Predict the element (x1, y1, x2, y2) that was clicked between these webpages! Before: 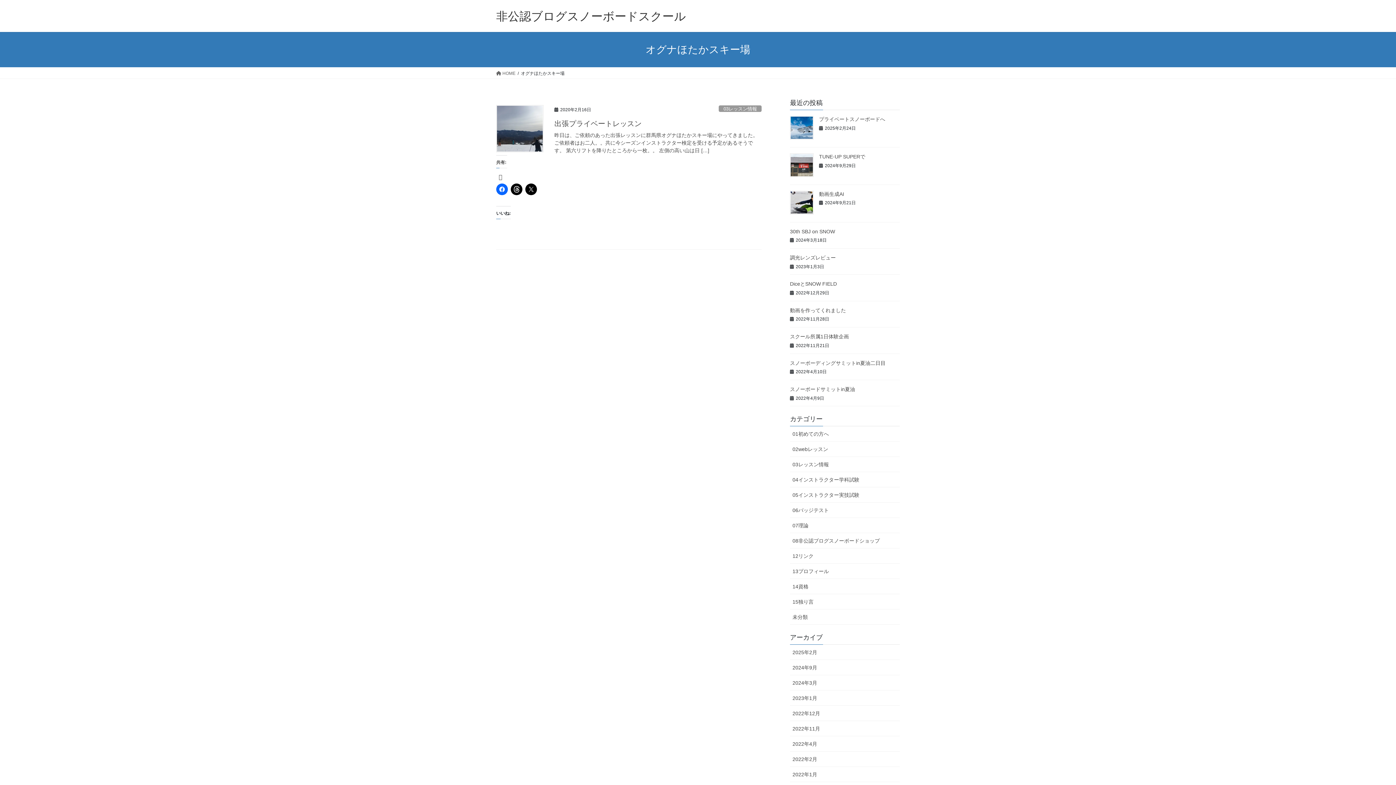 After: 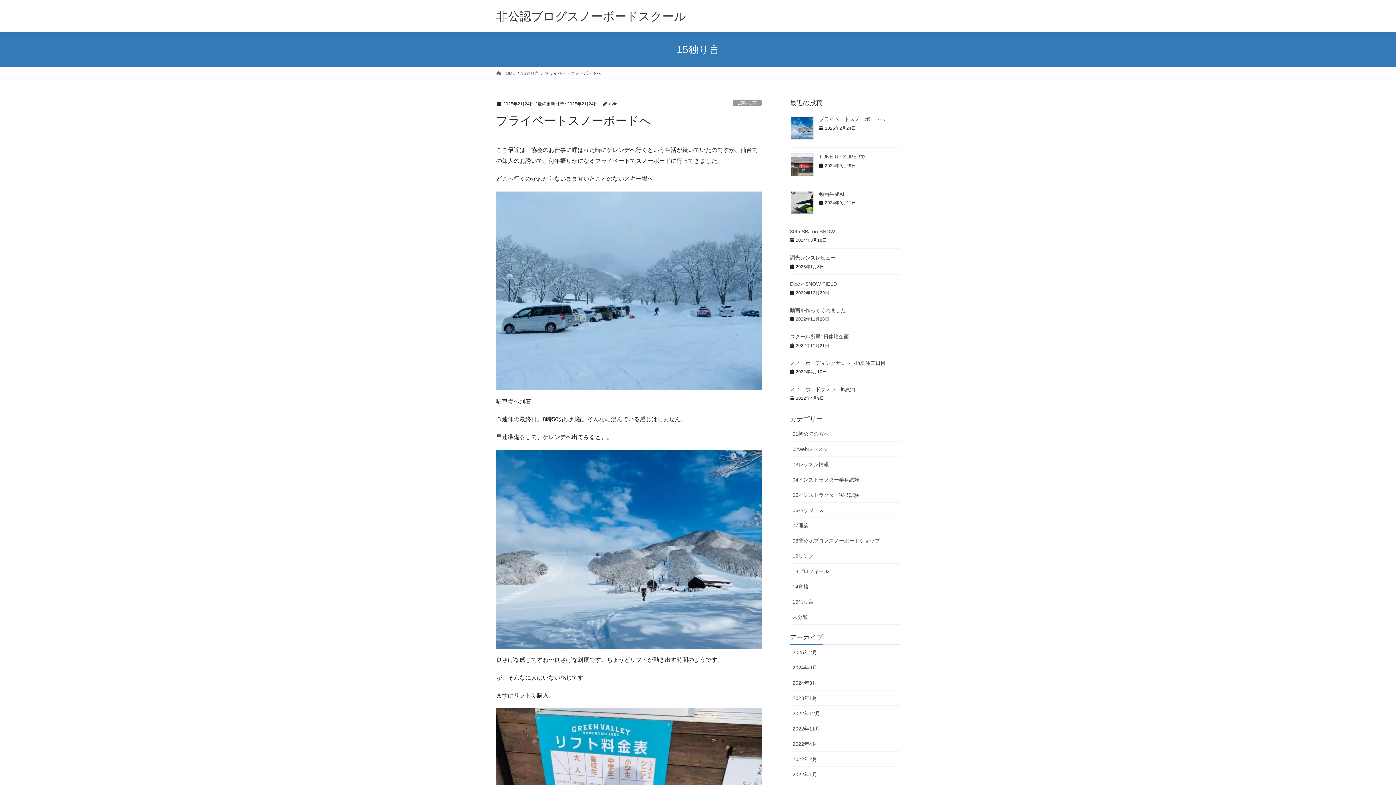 Action: bbox: (790, 116, 813, 139)